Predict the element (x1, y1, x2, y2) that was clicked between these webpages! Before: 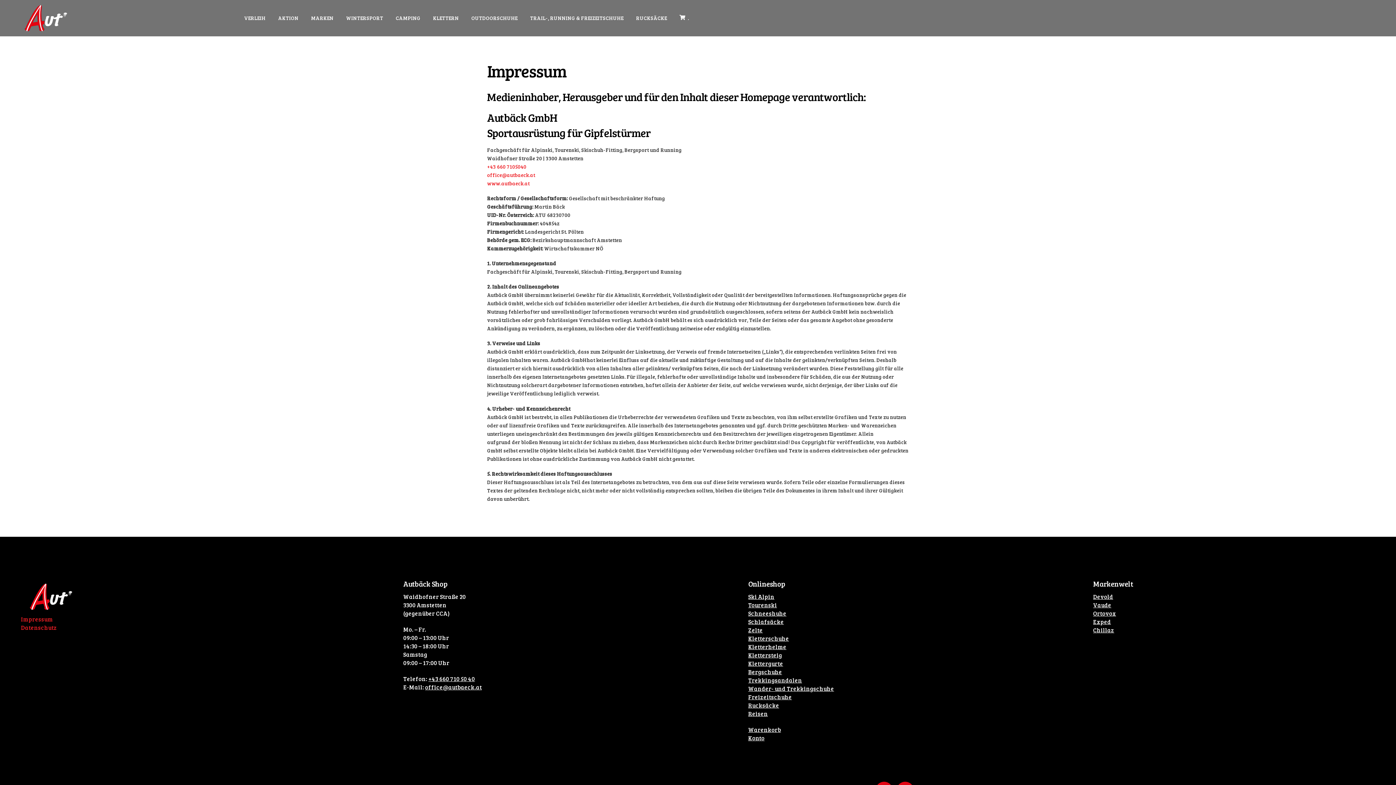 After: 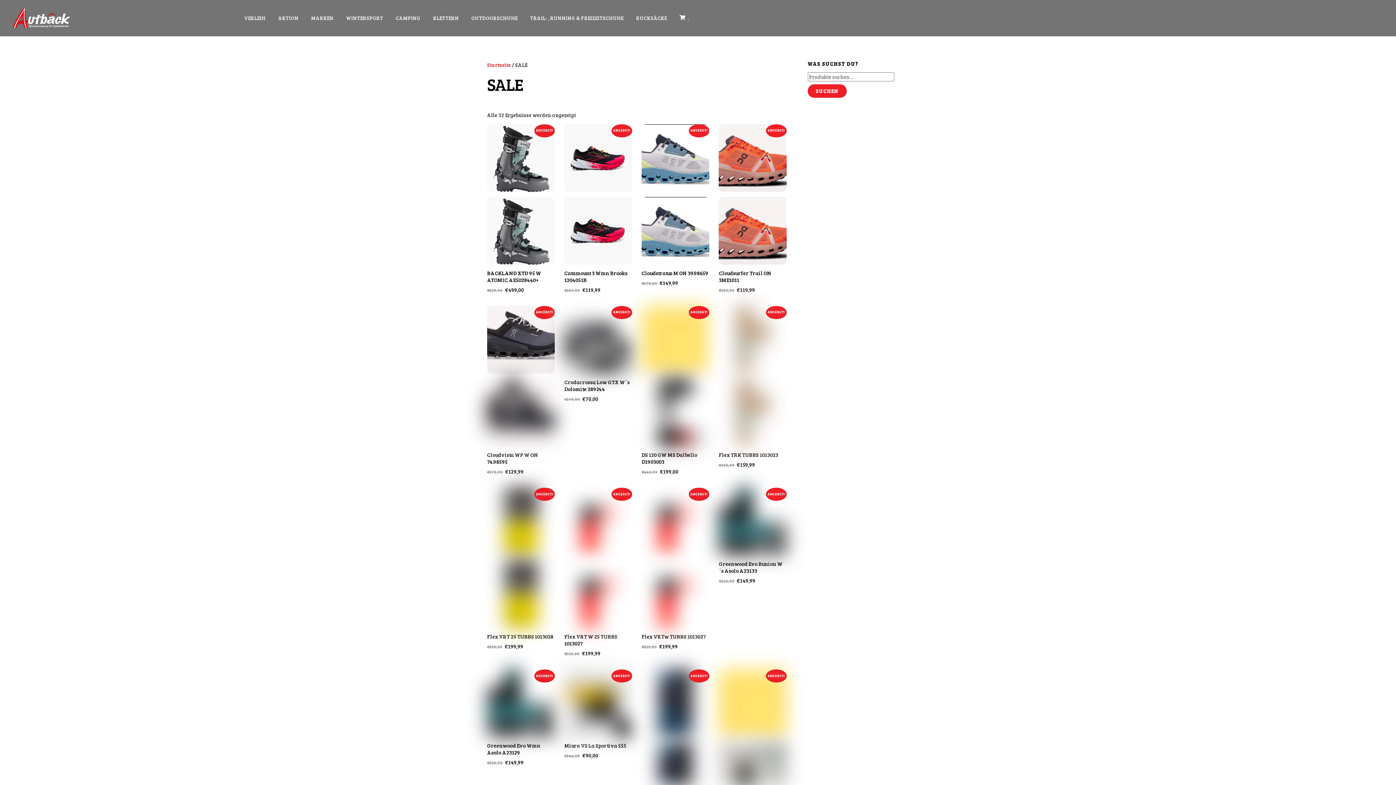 Action: bbox: (271, 11, 305, 24) label: AKTION